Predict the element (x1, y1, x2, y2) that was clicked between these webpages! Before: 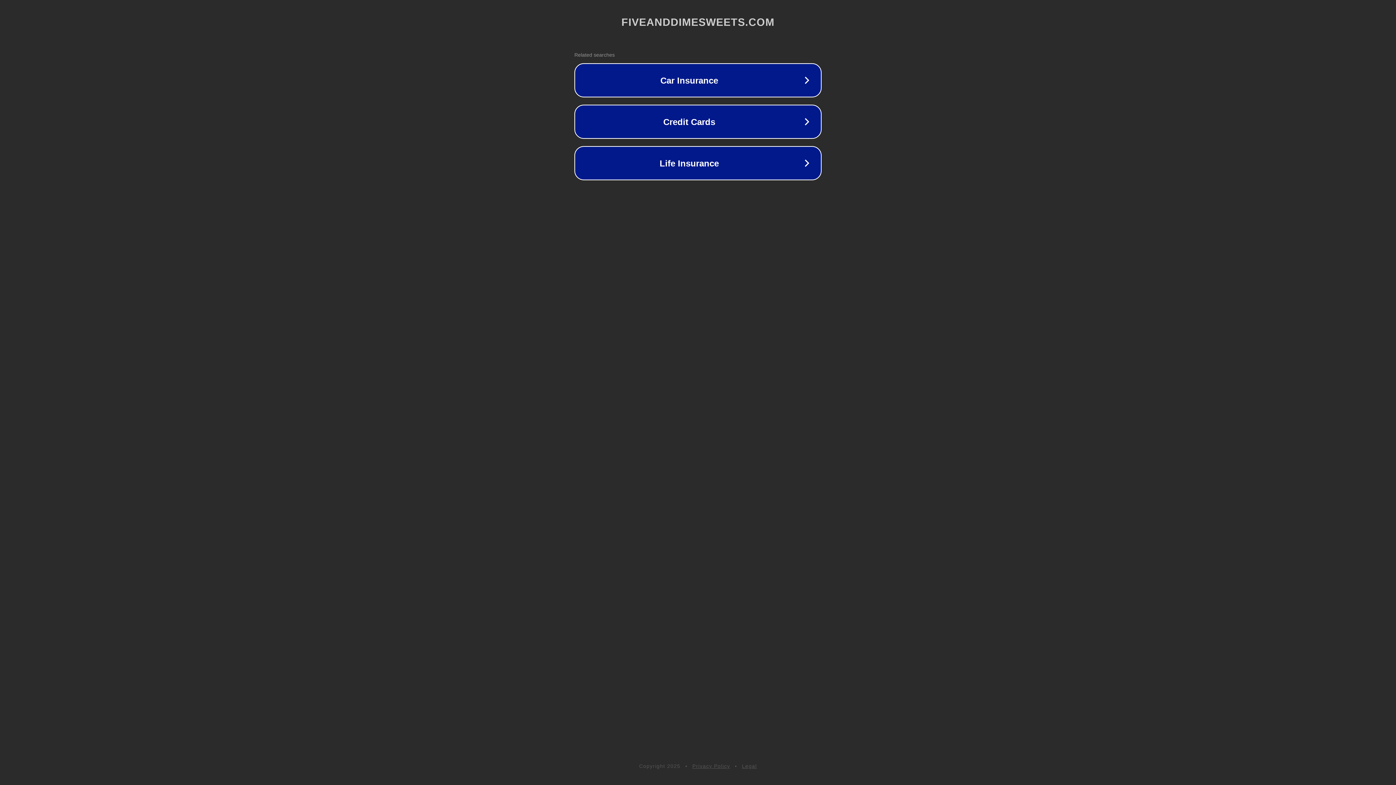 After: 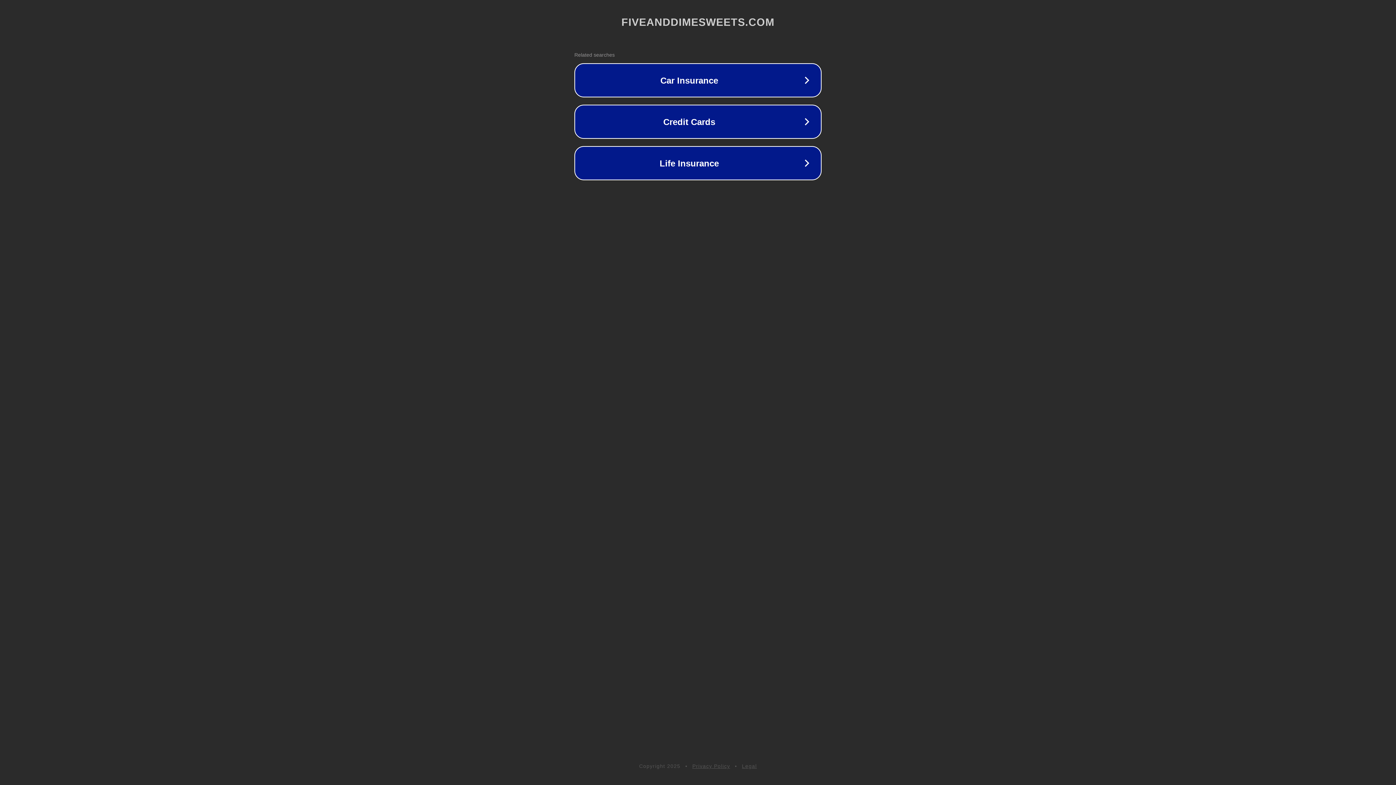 Action: bbox: (692, 763, 730, 769) label: Privacy Policy